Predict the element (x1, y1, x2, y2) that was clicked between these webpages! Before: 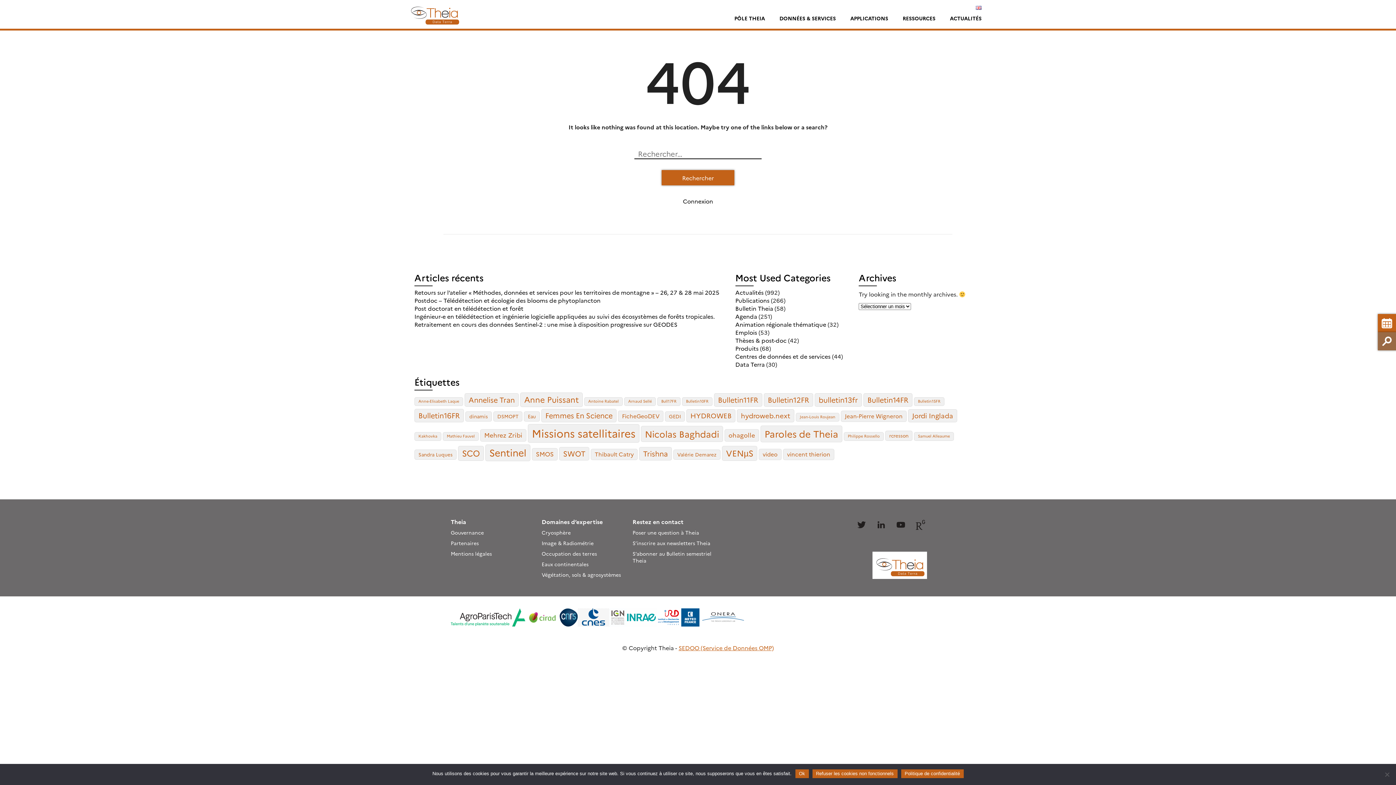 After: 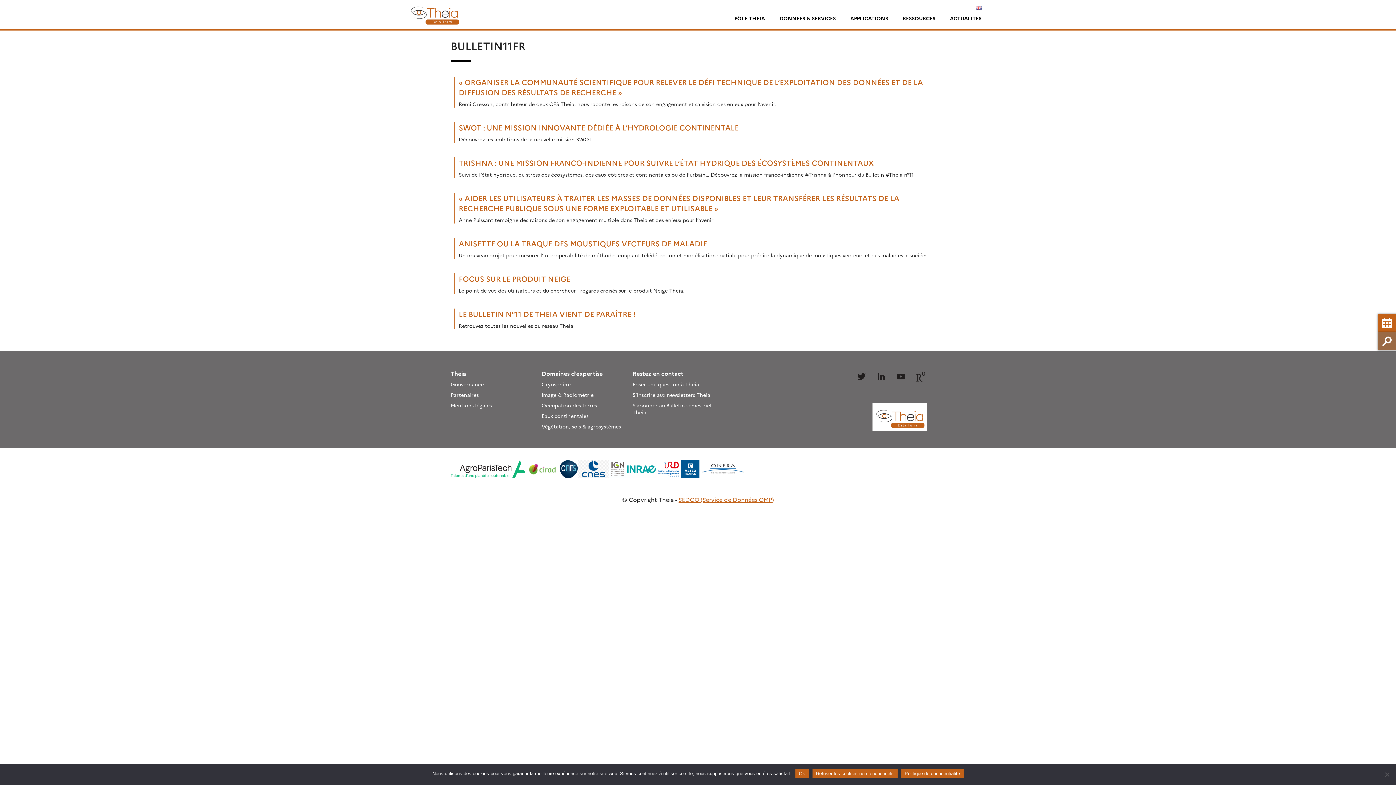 Action: label: Bulletin11FR (7 éléments) bbox: (714, 393, 762, 406)